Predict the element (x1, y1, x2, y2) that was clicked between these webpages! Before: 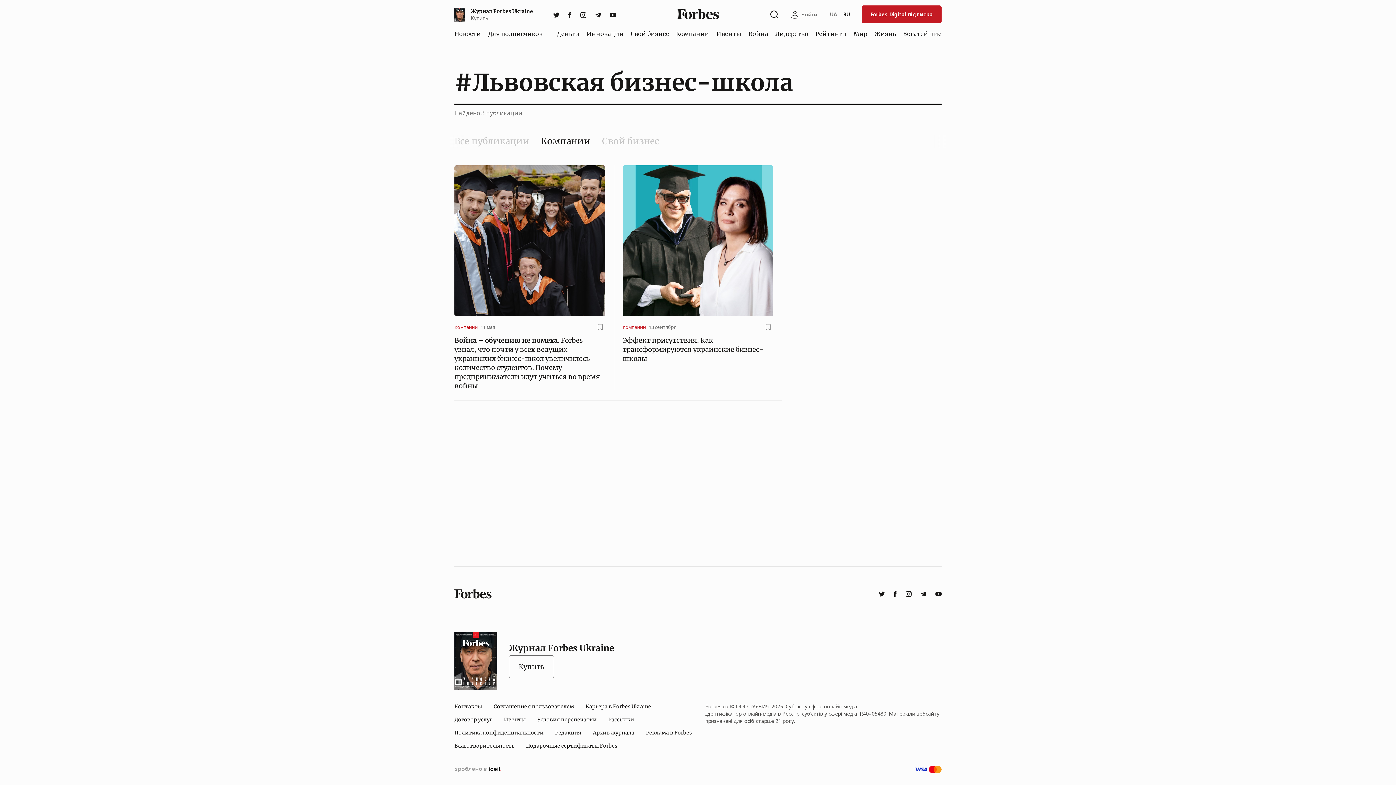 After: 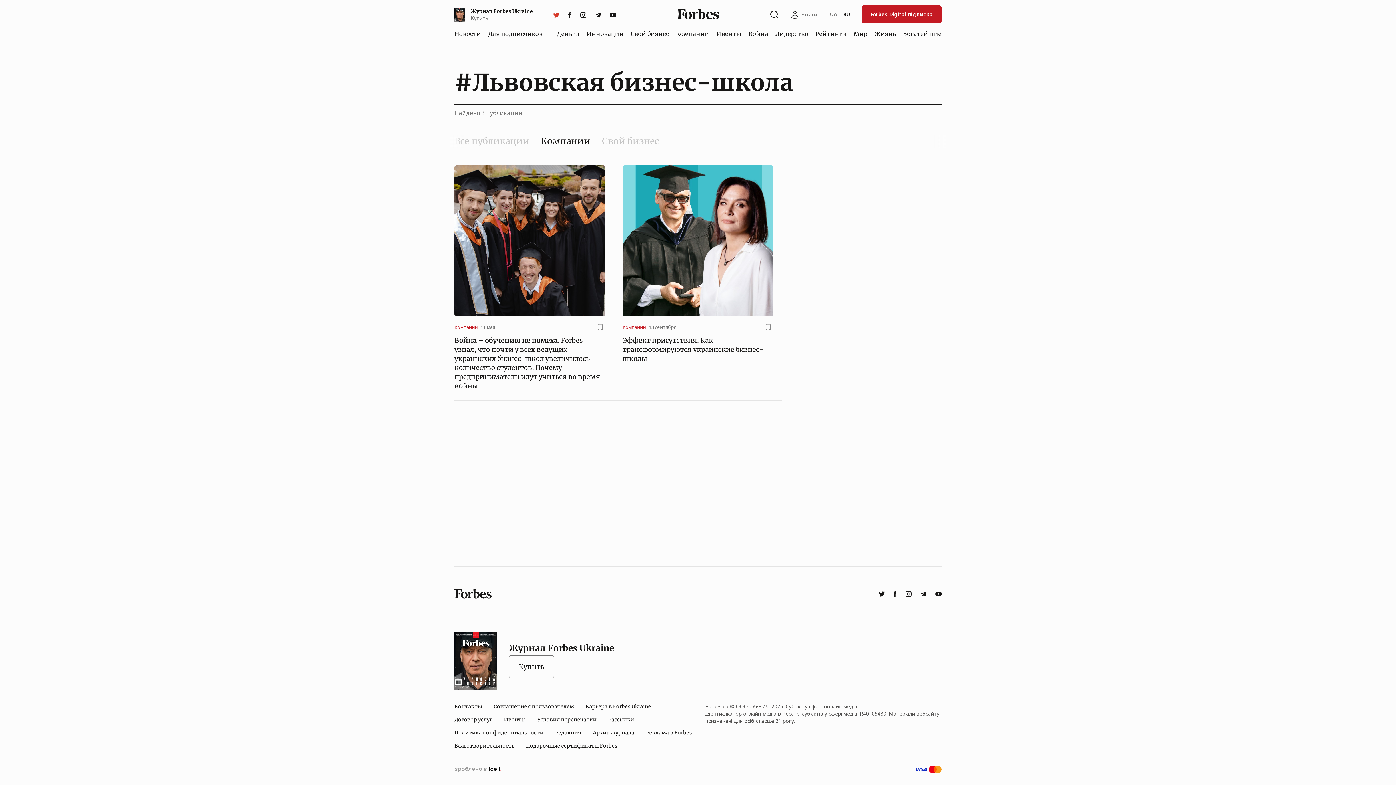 Action: bbox: (549, 8, 564, 21) label: twitter